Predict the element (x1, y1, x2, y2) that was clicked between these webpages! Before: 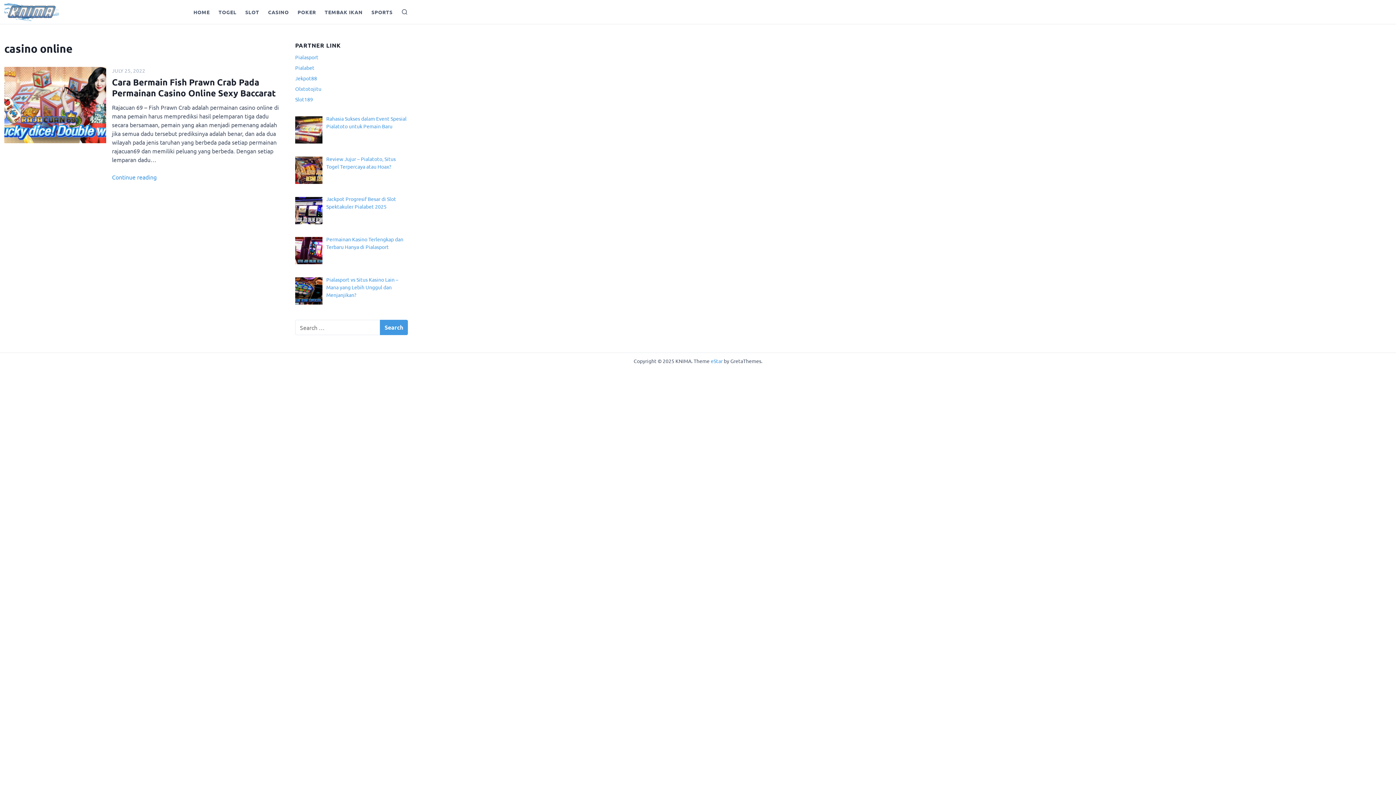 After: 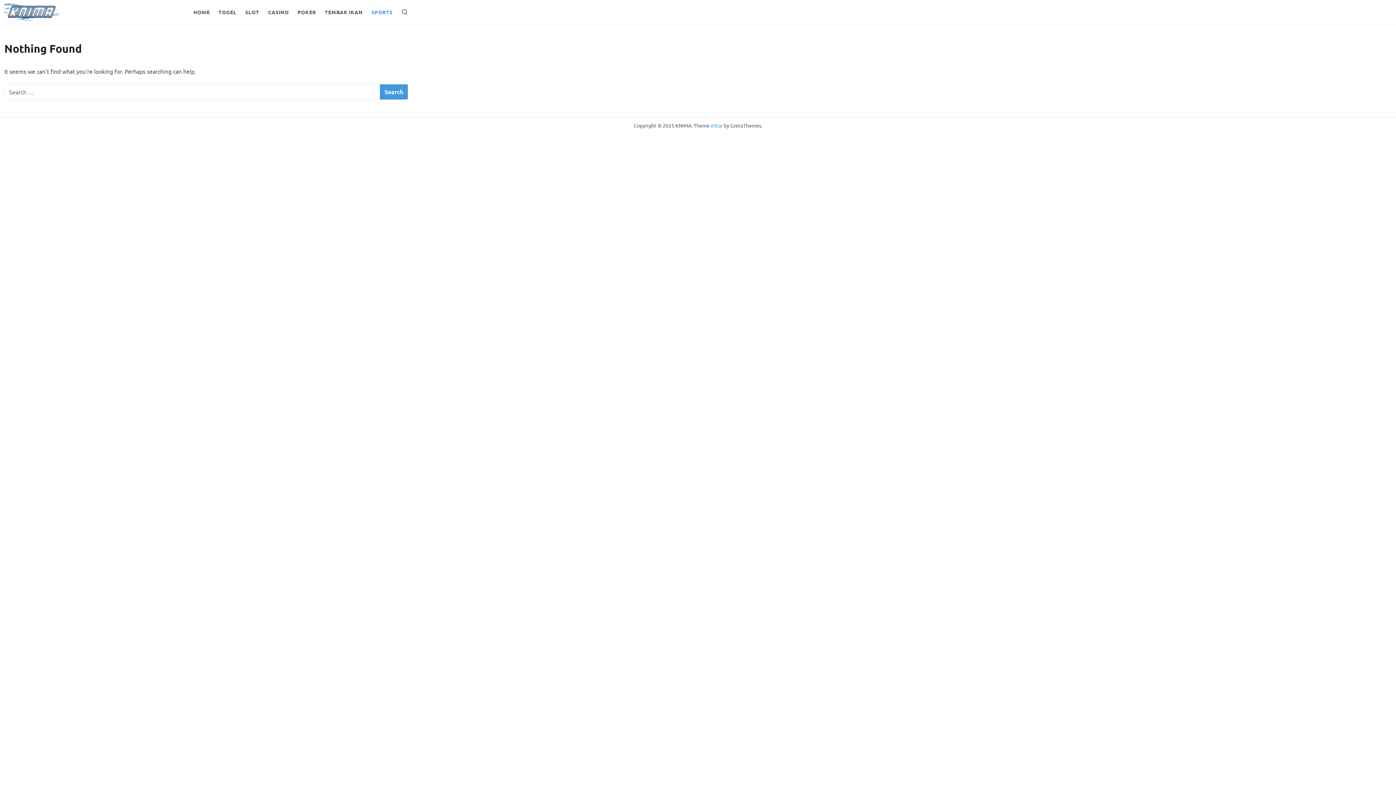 Action: label: SPORTS bbox: (367, 3, 397, 20)